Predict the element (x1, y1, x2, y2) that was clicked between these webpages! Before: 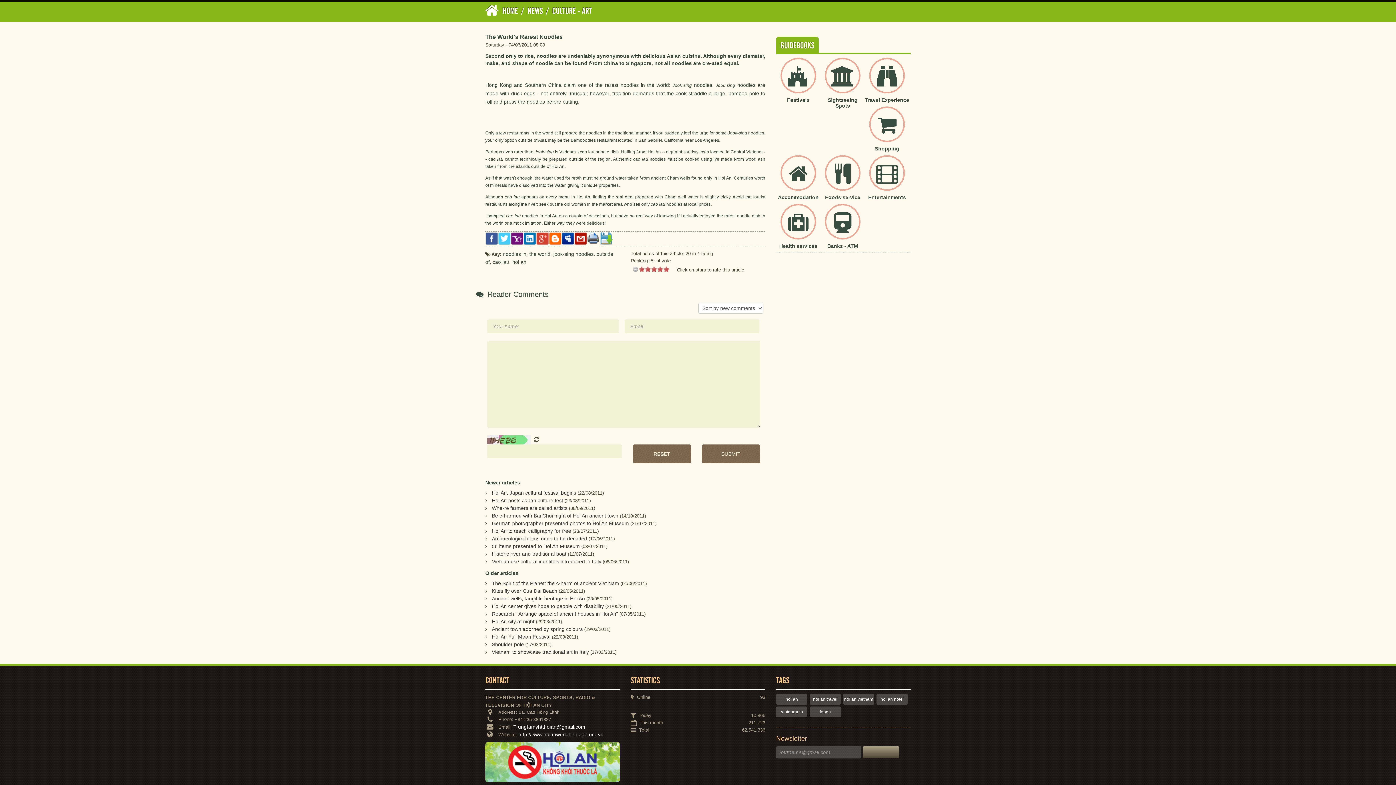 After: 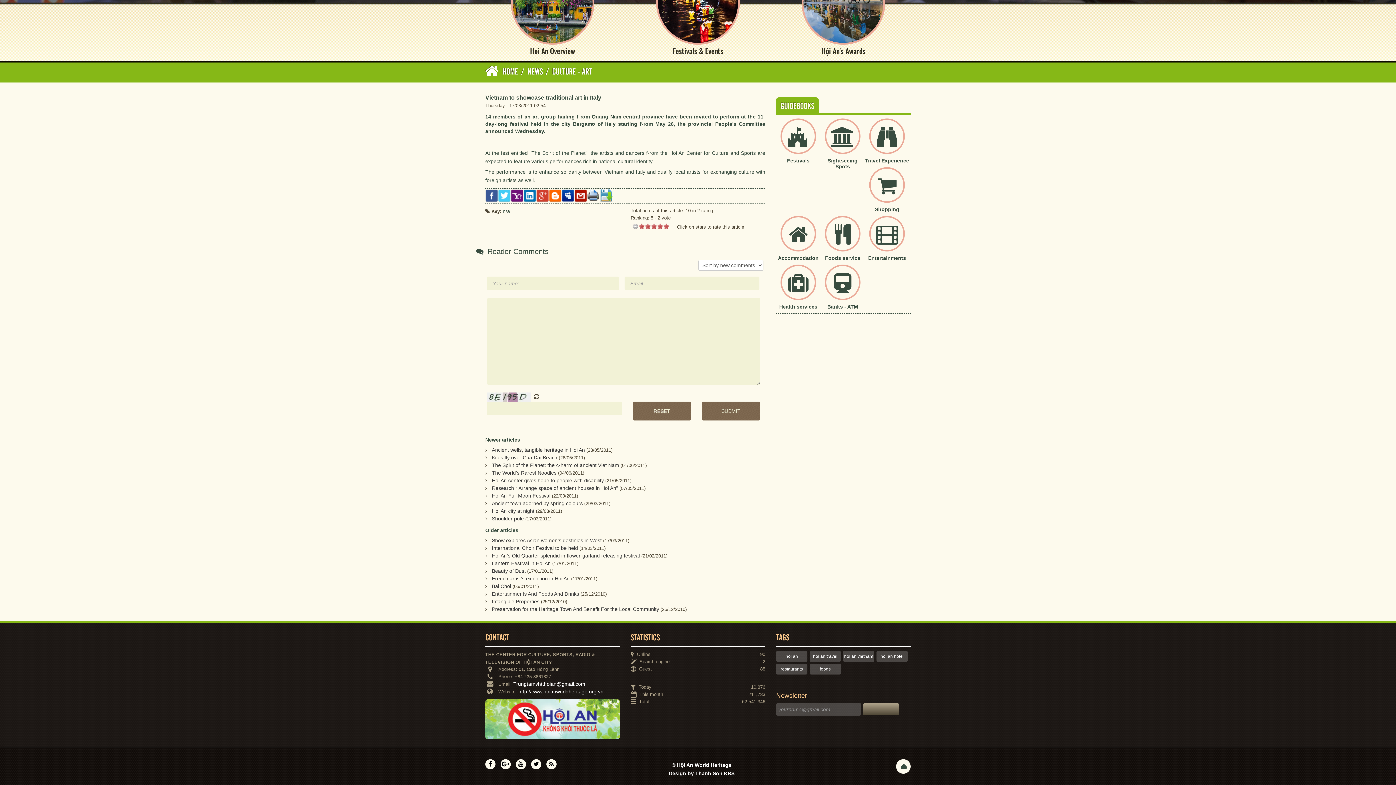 Action: bbox: (489, 649, 589, 655) label: Vietnam to showcase traditional art in Italy